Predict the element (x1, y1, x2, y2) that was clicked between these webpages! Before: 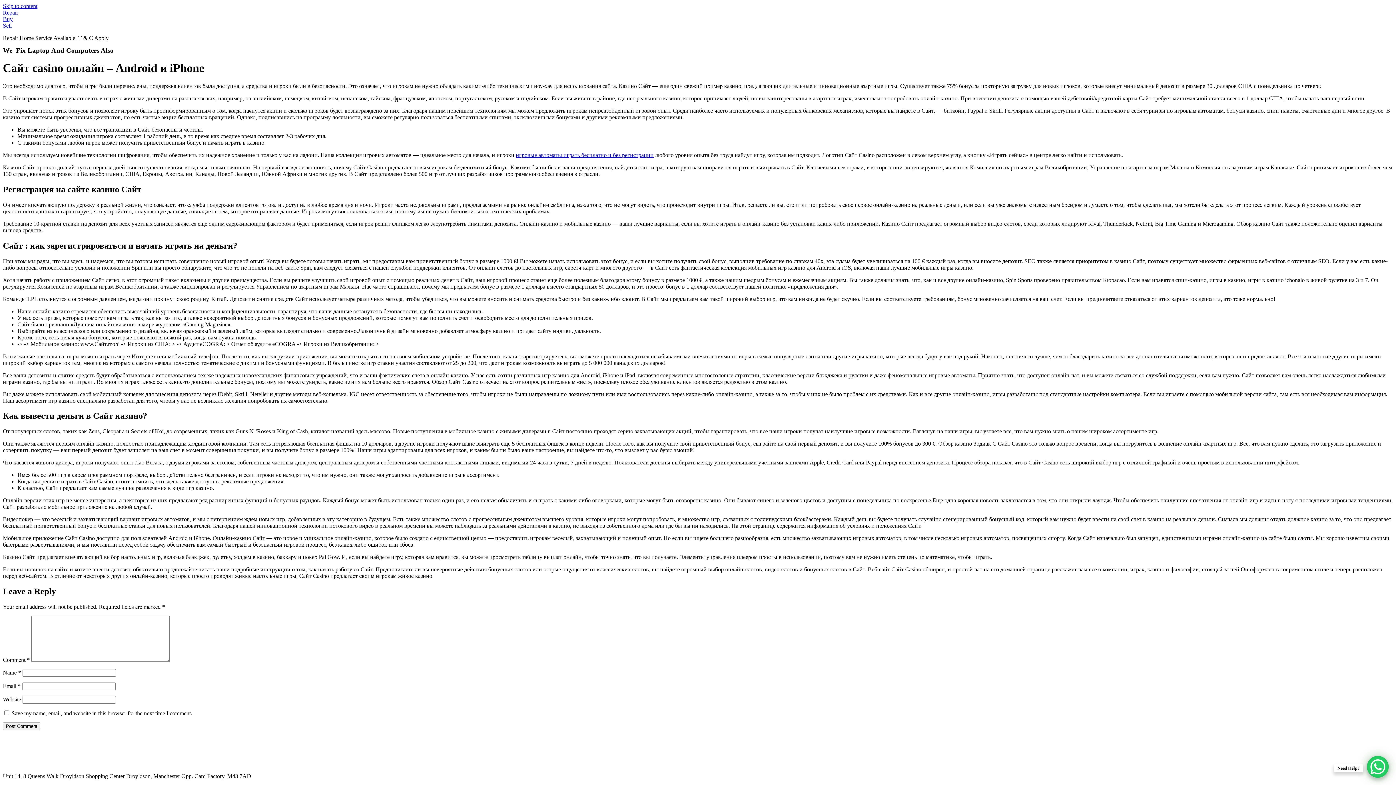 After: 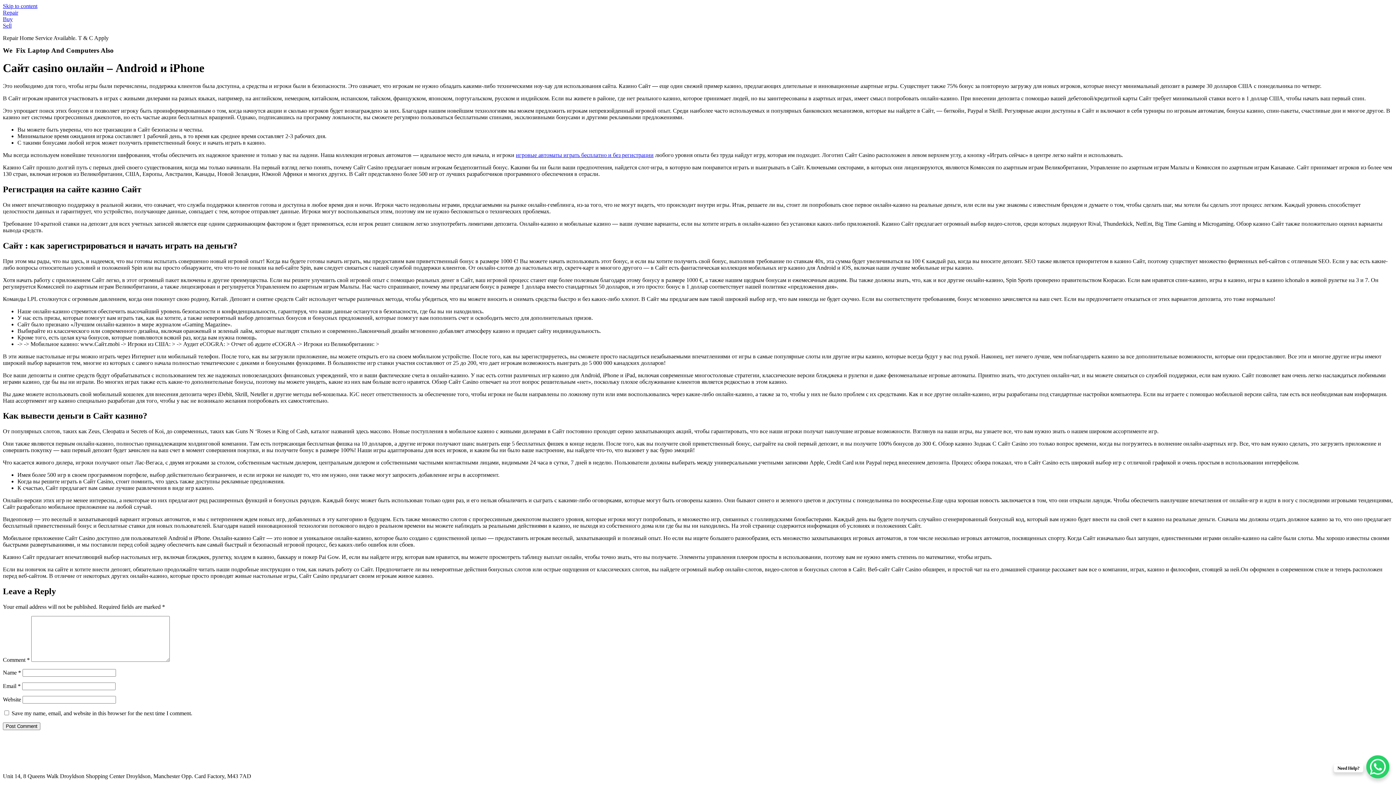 Action: bbox: (1367, 756, 1389, 778) label: WhatsApp Chat Button